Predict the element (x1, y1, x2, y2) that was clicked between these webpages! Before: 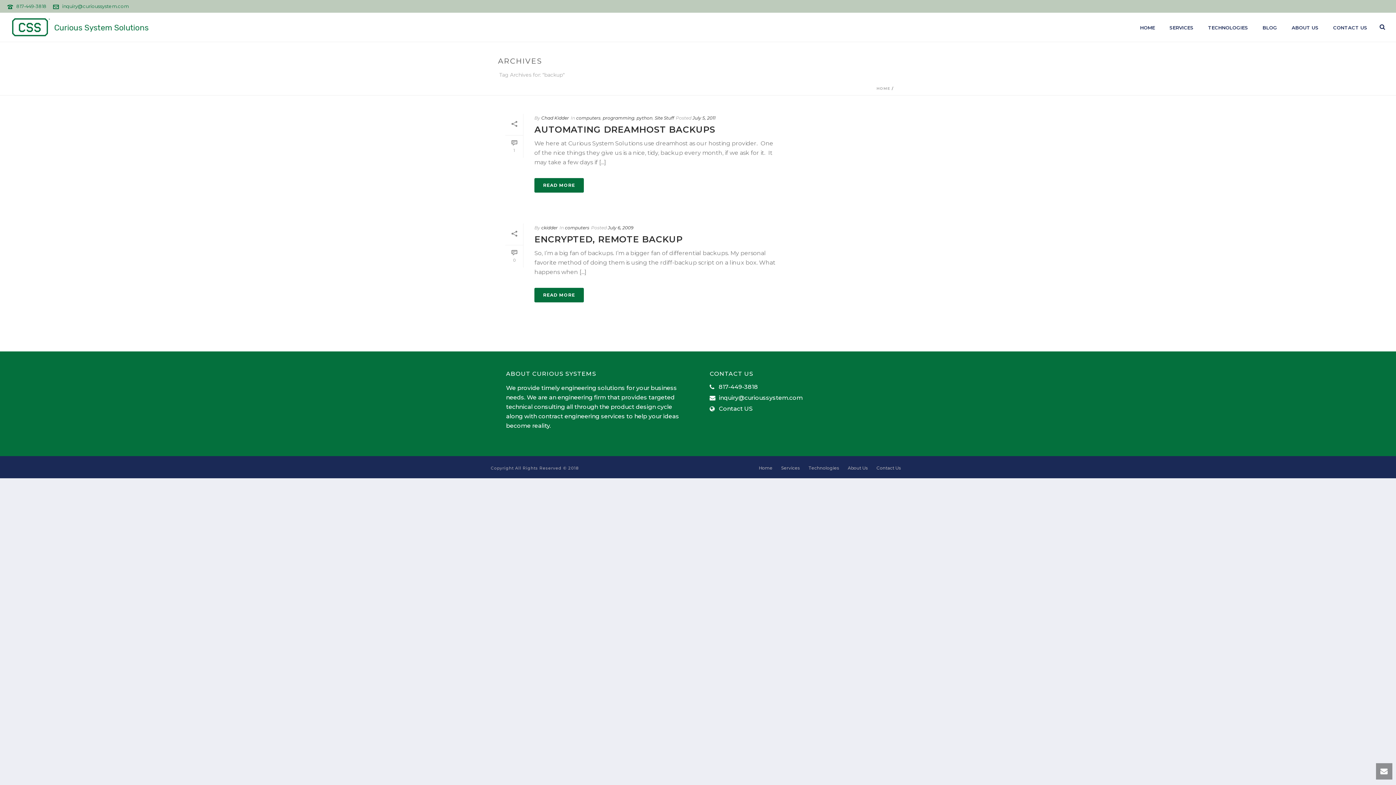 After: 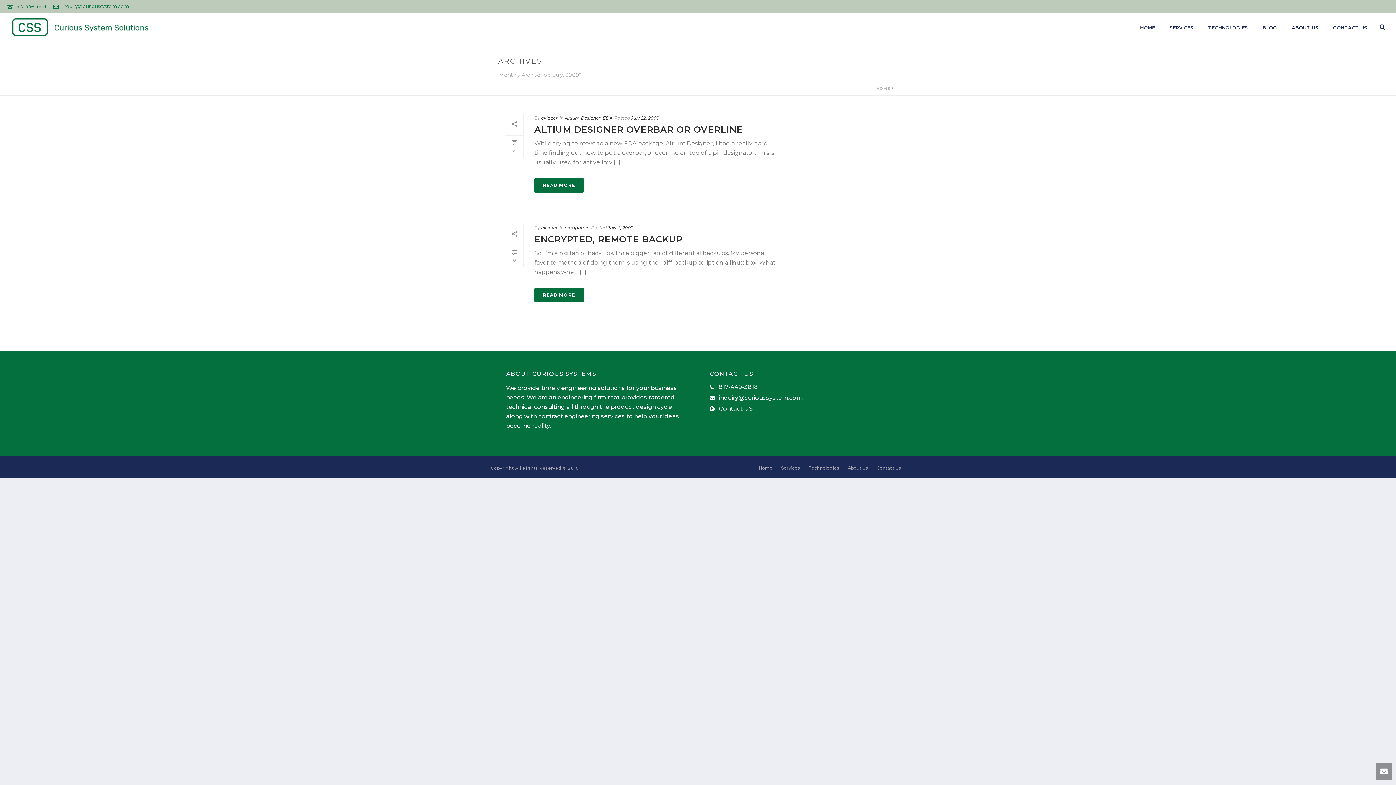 Action: label: July 6, 2009 bbox: (608, 225, 633, 230)